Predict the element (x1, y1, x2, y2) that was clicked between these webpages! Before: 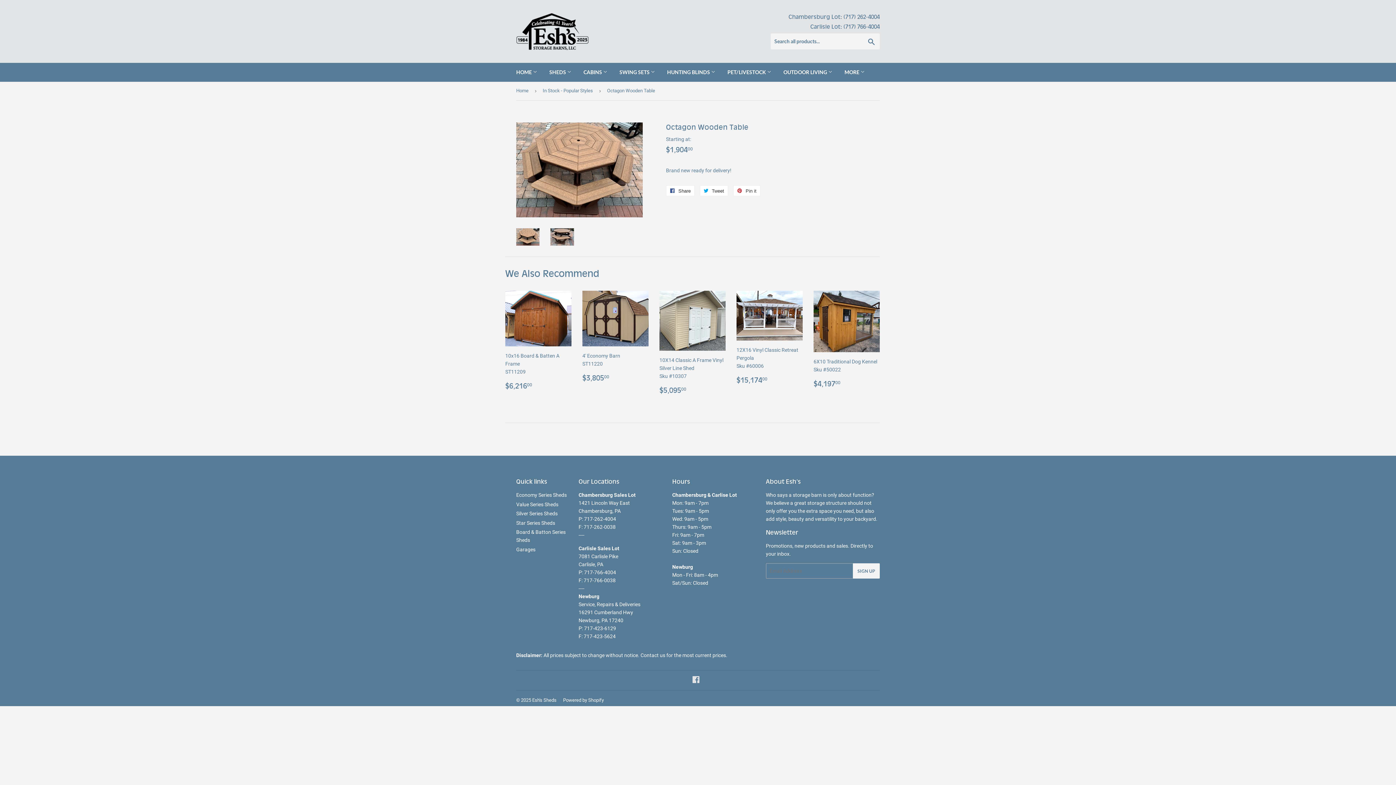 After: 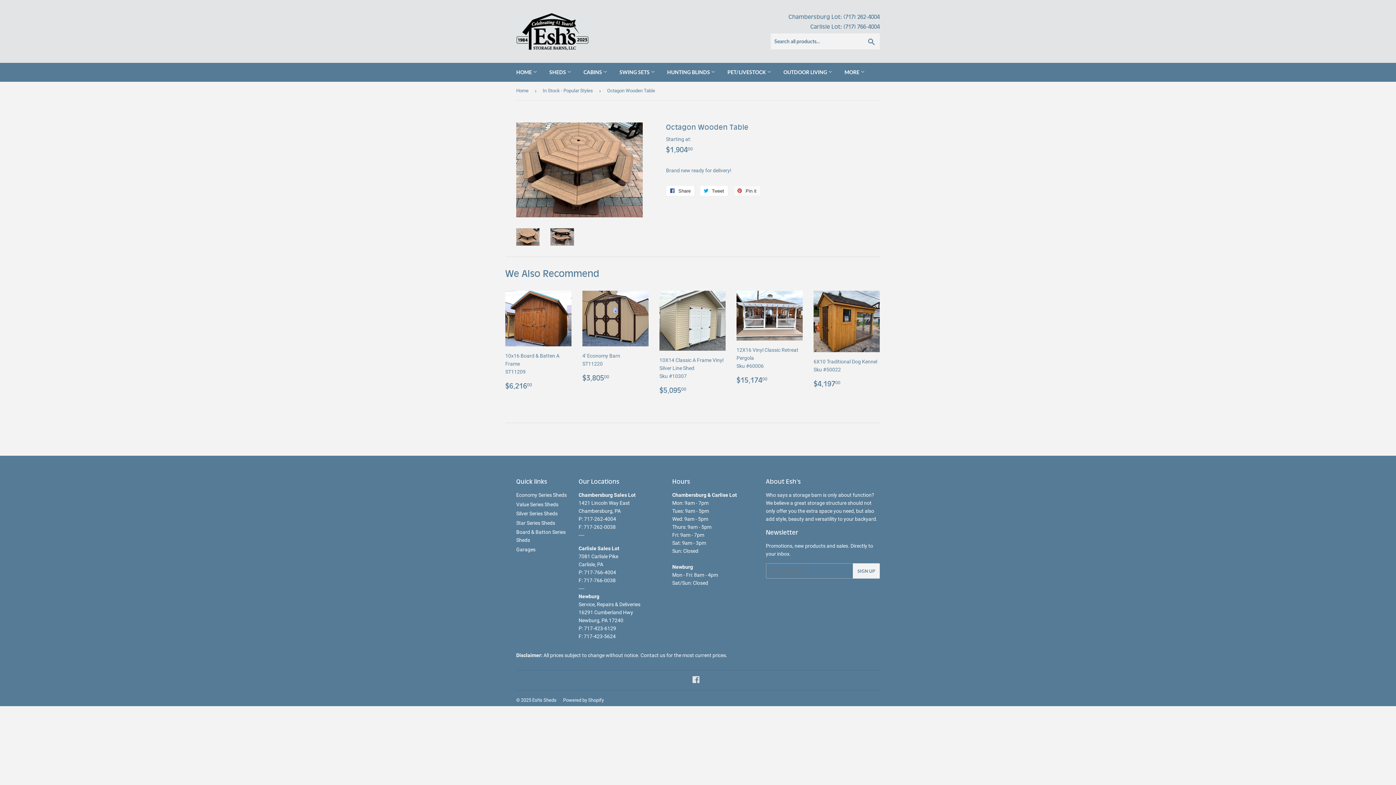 Action: bbox: (733, 185, 760, 196) label:  Pin it
Pin on Pinterest